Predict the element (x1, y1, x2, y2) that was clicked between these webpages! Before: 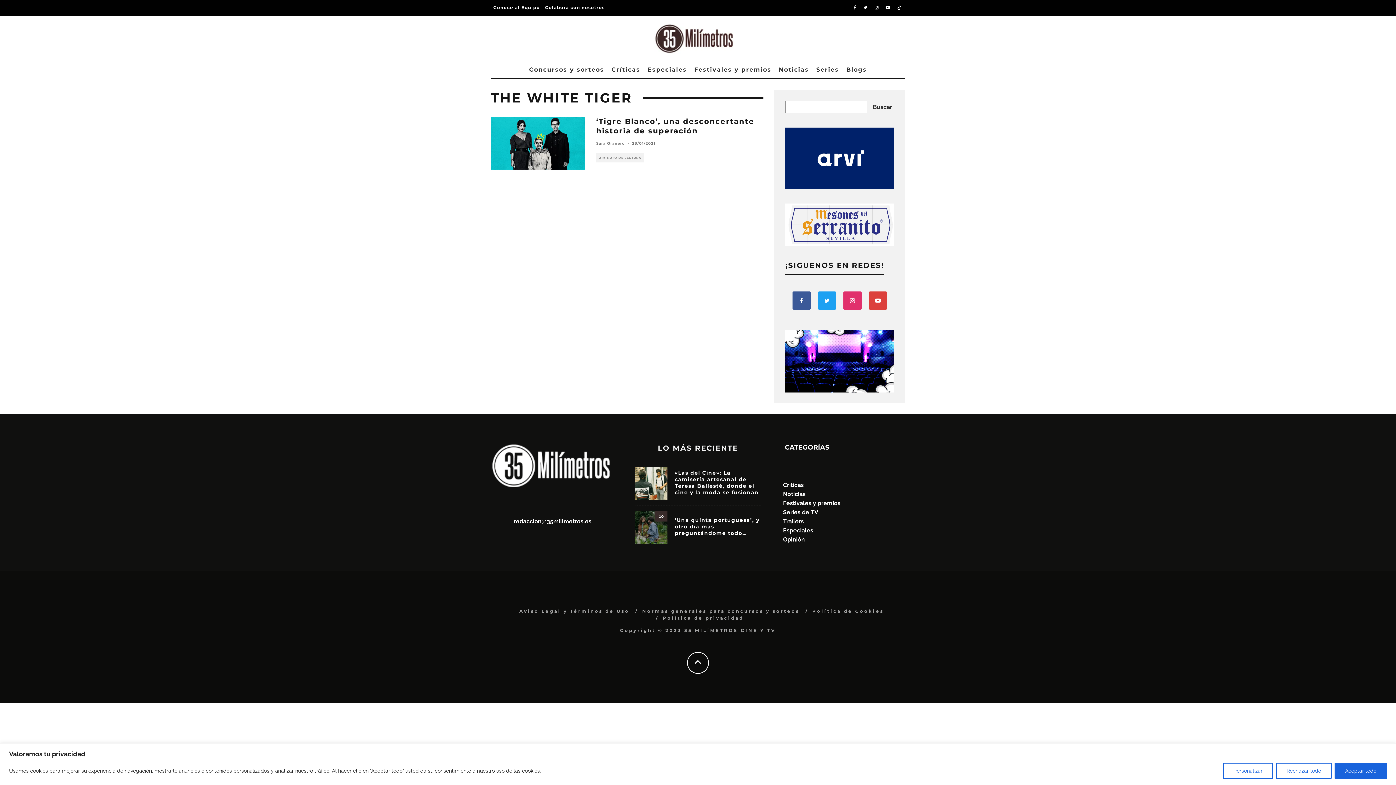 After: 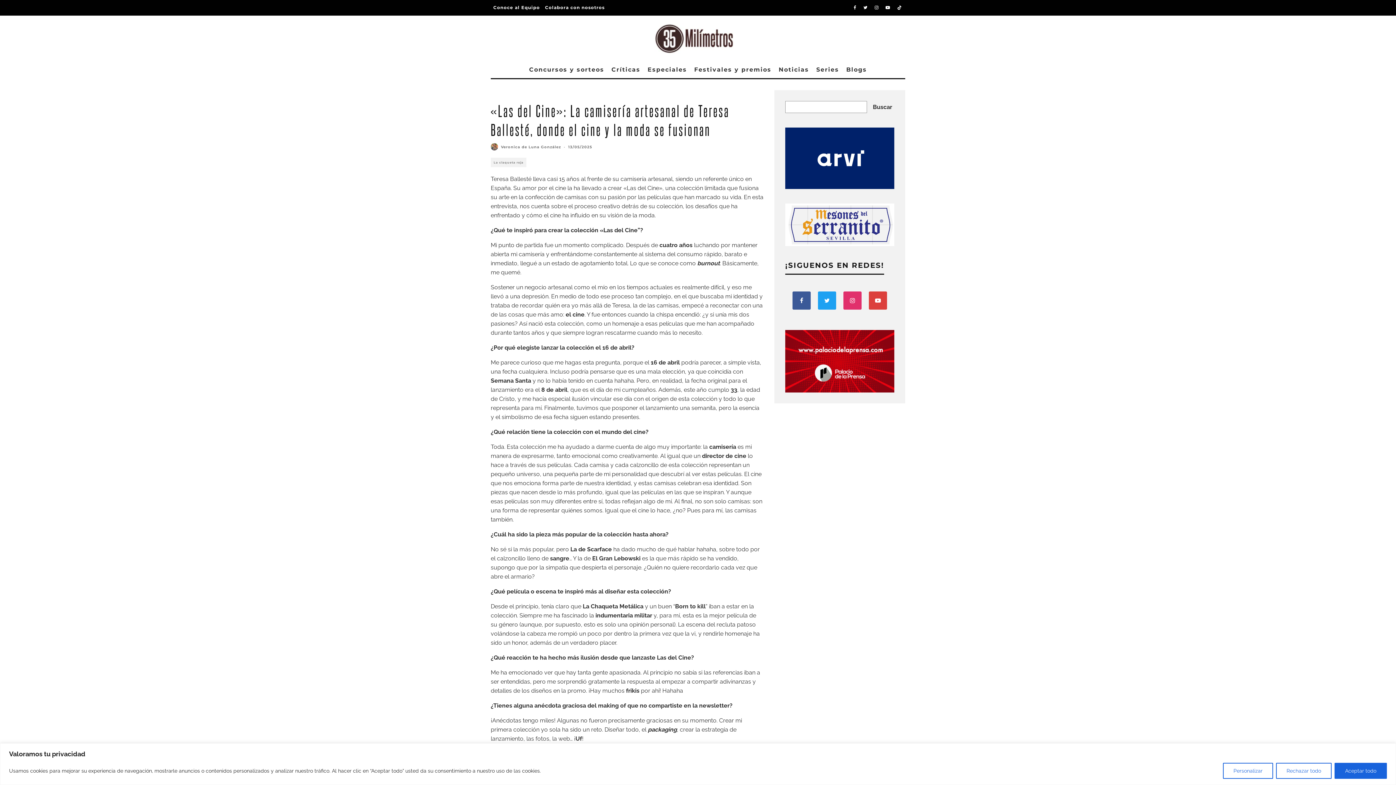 Action: bbox: (634, 467, 667, 500)